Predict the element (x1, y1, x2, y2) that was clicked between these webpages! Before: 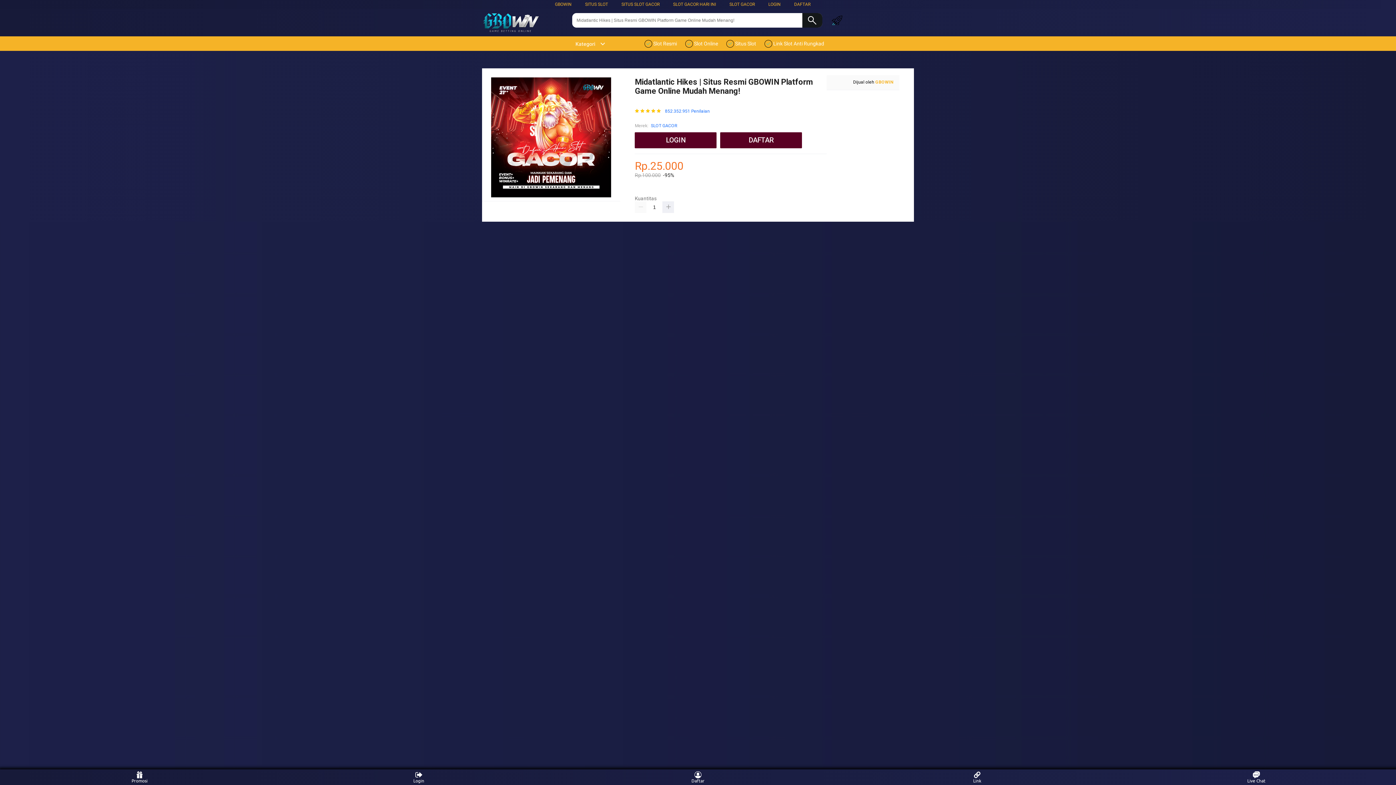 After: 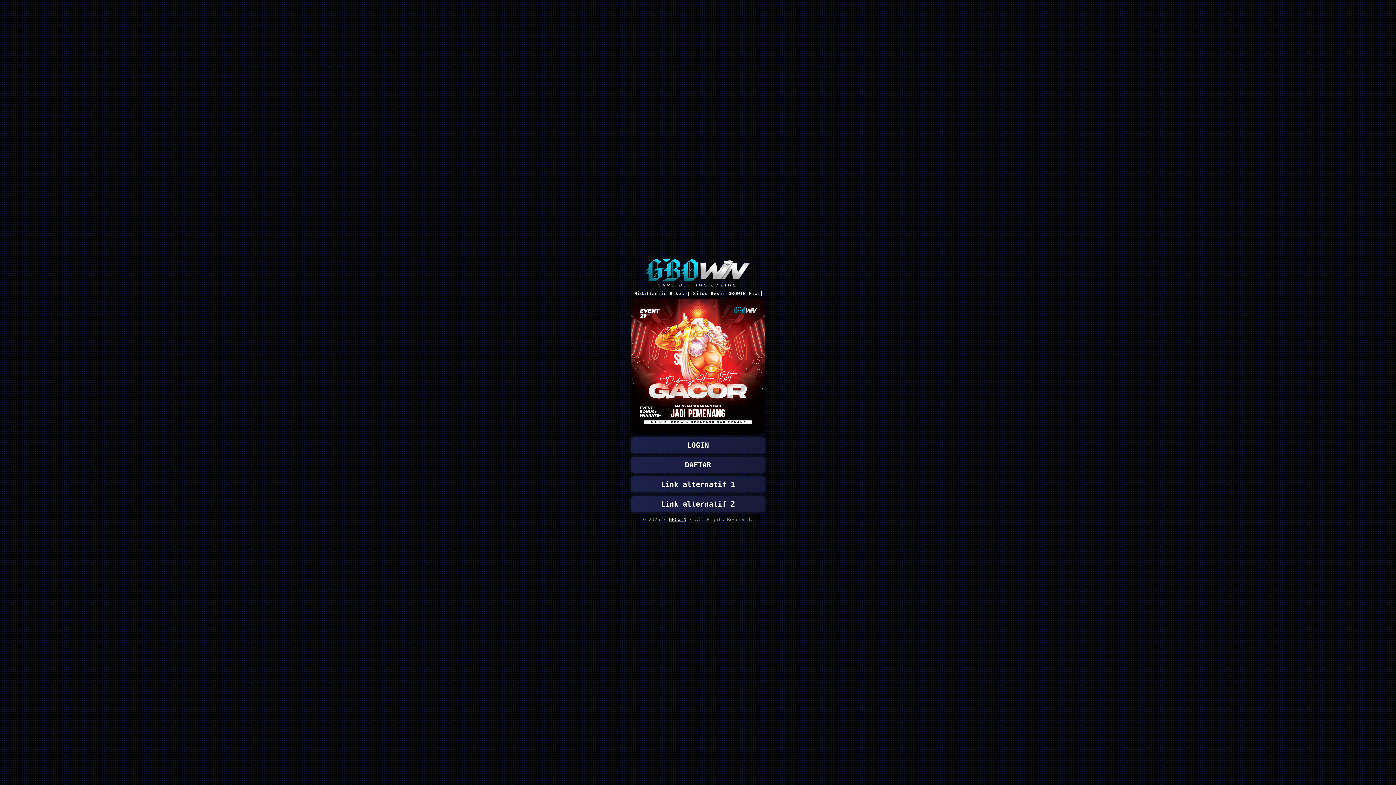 Action: label: LOGIN bbox: (635, 132, 720, 148)